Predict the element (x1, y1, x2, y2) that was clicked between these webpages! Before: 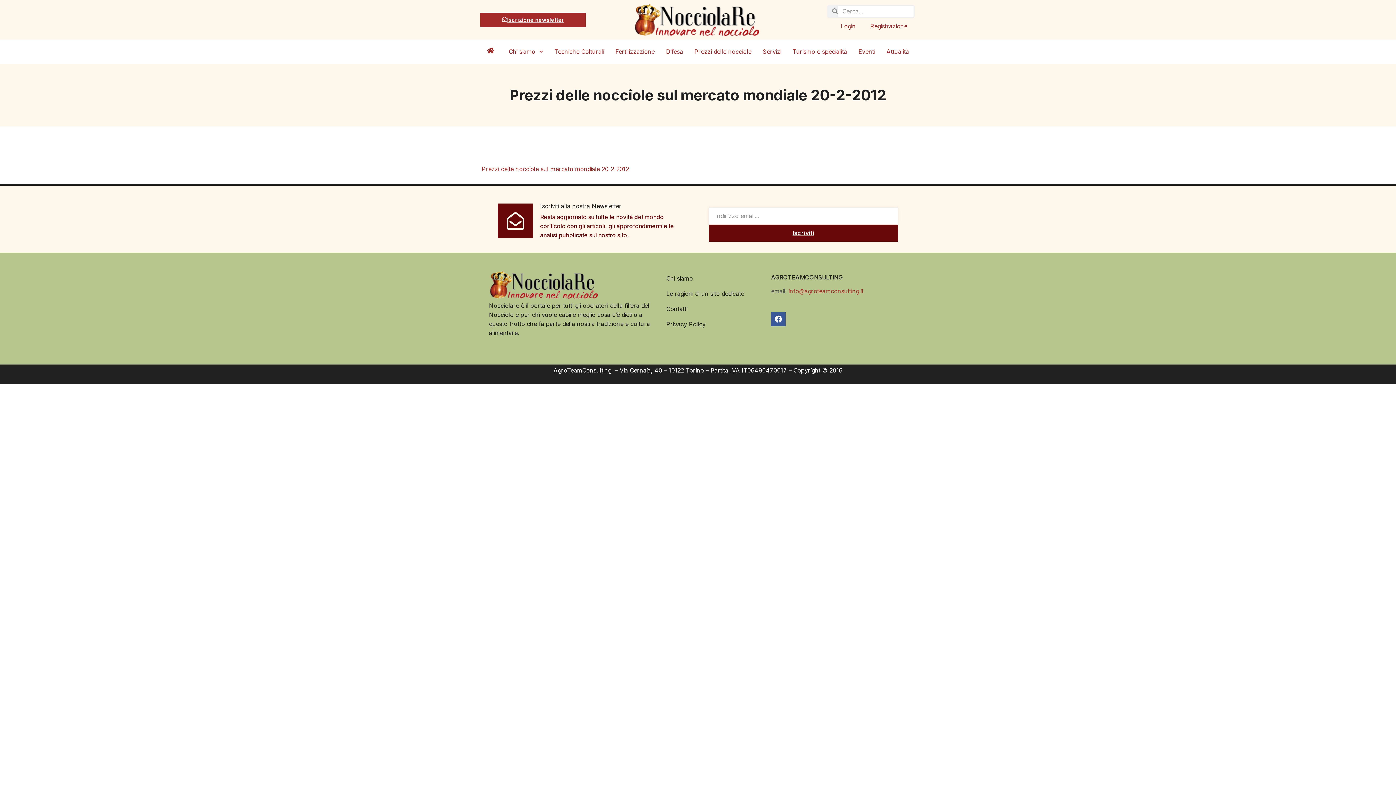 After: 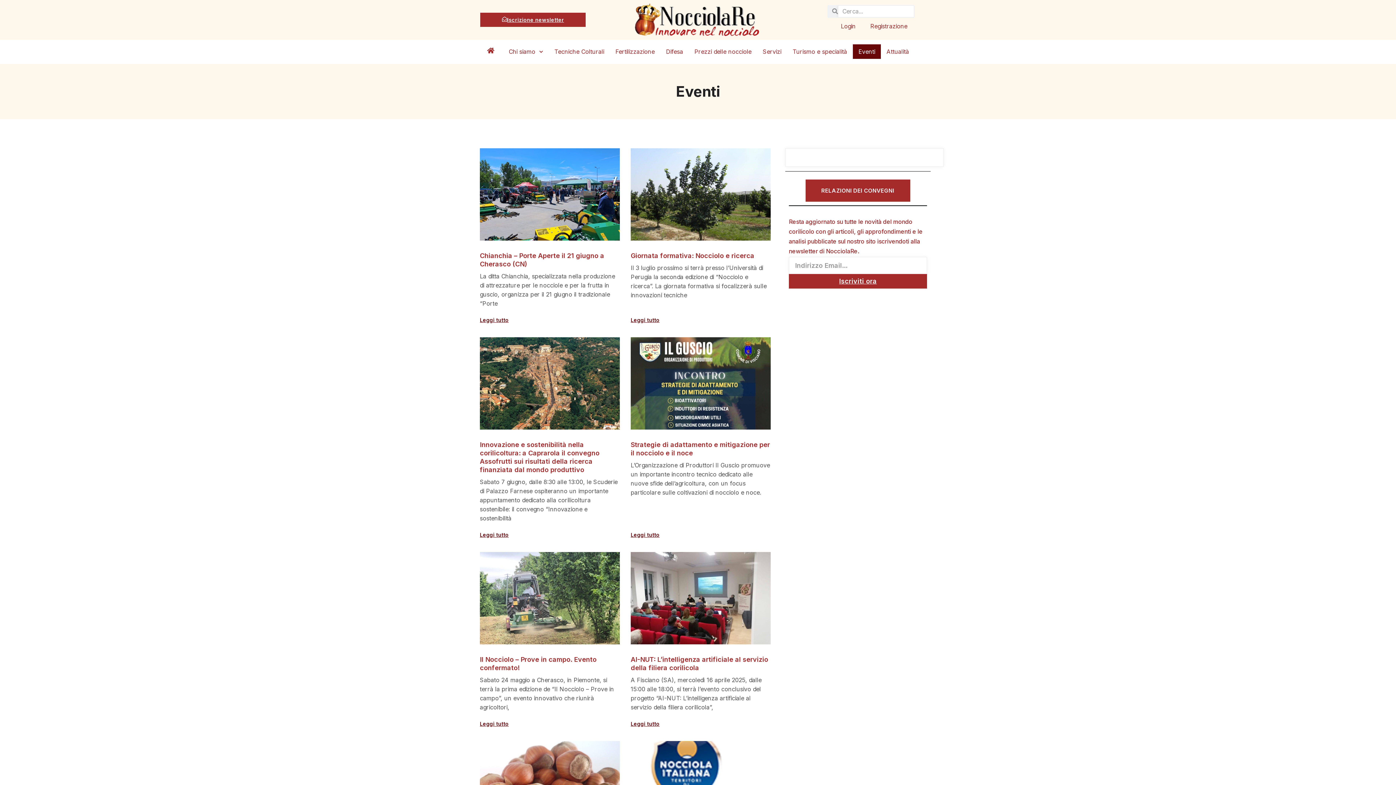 Action: label: Eventi bbox: (853, 44, 881, 58)